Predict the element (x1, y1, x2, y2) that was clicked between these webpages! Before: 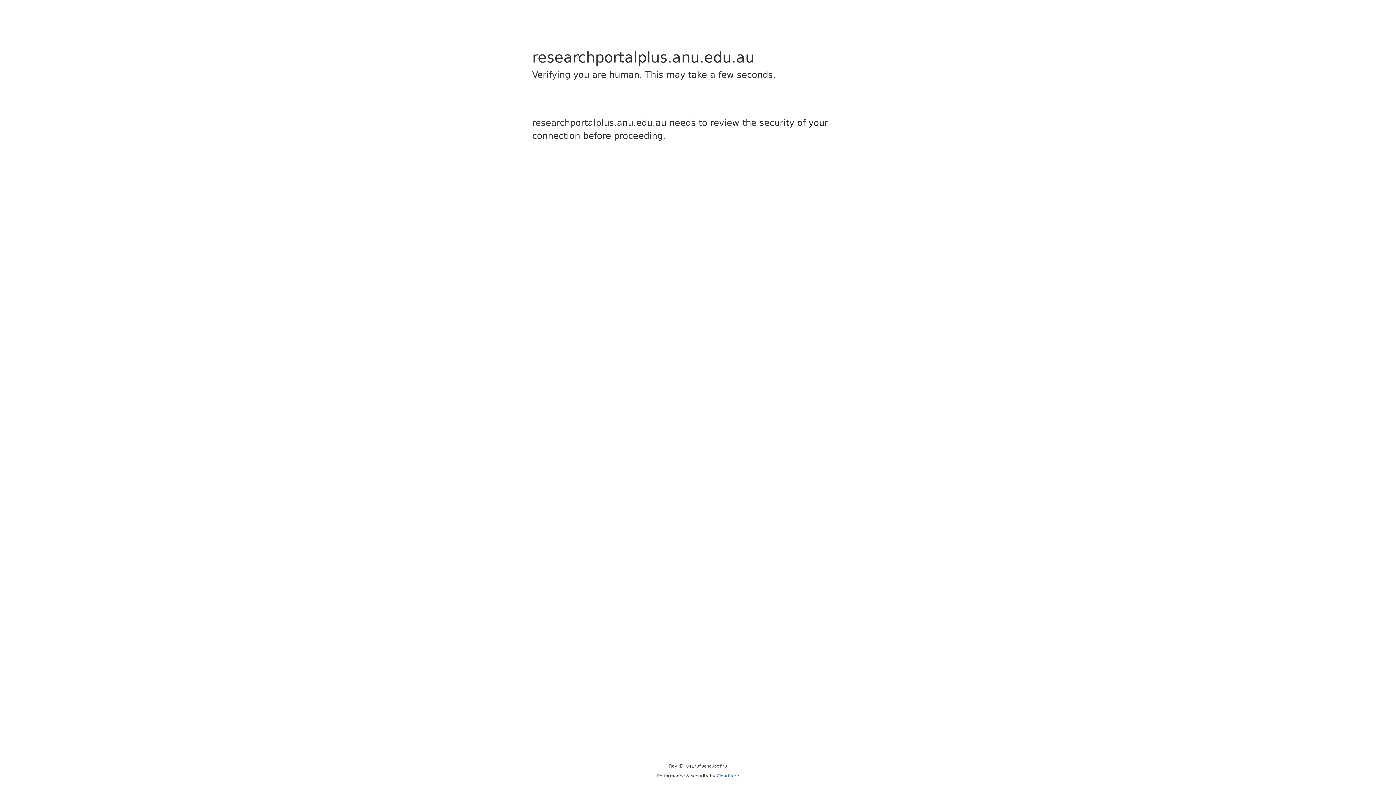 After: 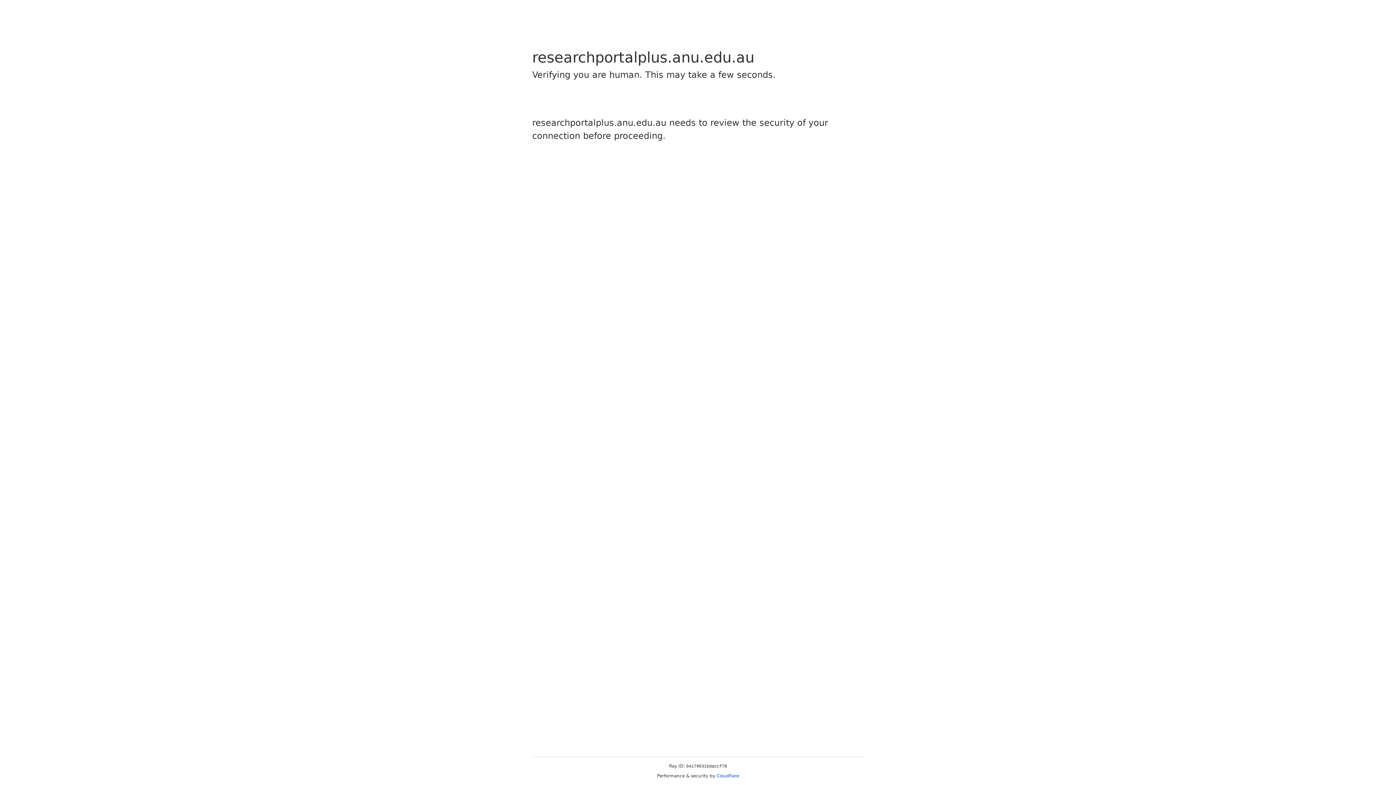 Action: bbox: (716, 773, 739, 778) label: Cloudflare